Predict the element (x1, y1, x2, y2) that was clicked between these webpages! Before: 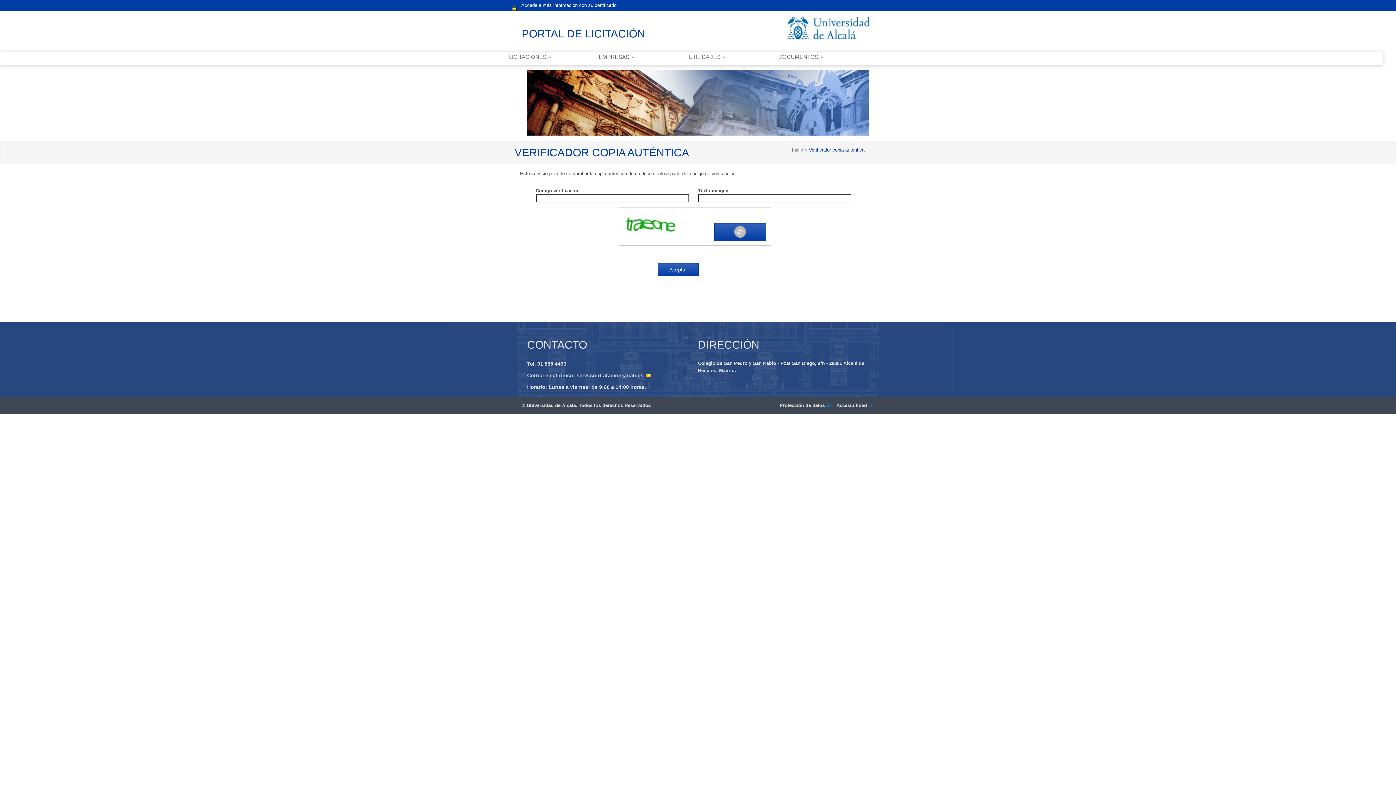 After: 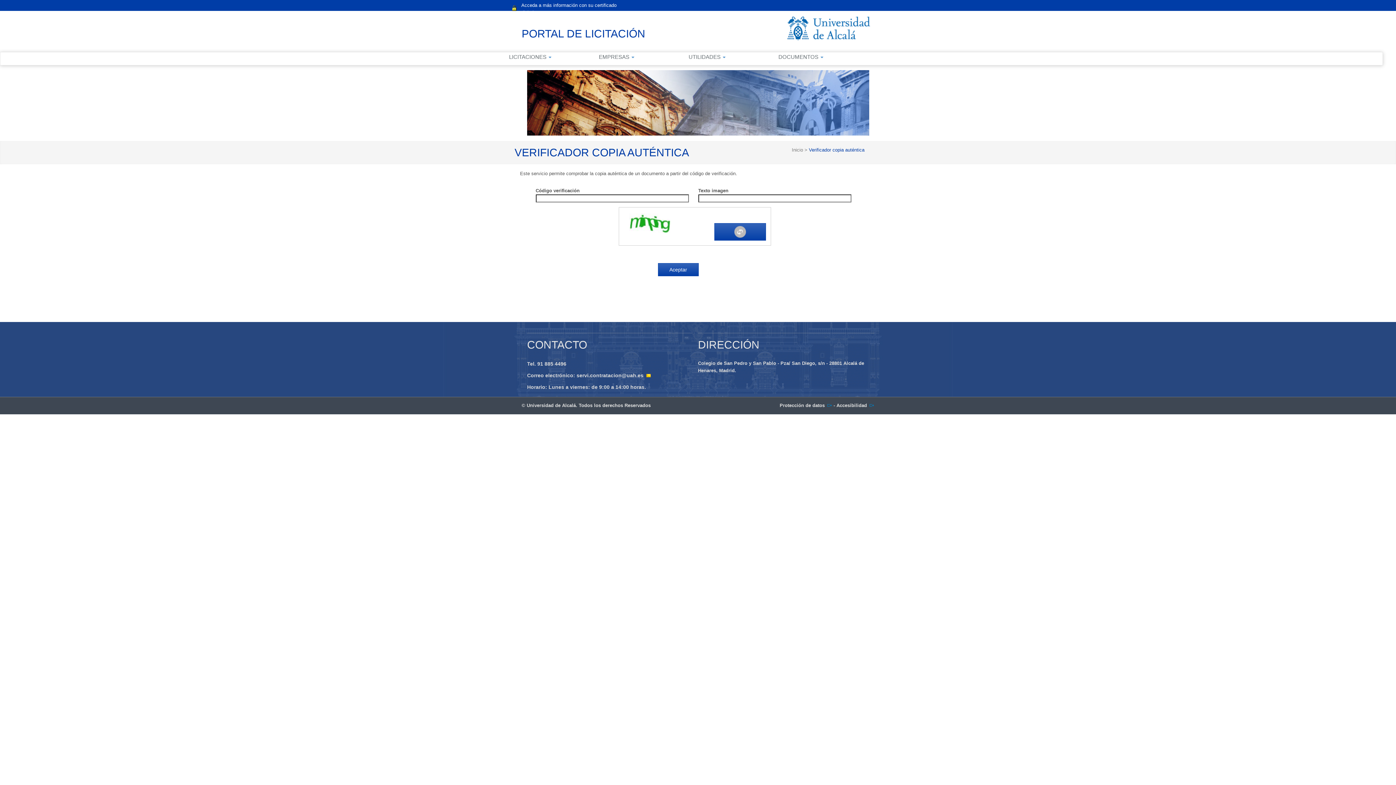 Action: bbox: (807, 147, 864, 152) label:  Verificador copia auténtica